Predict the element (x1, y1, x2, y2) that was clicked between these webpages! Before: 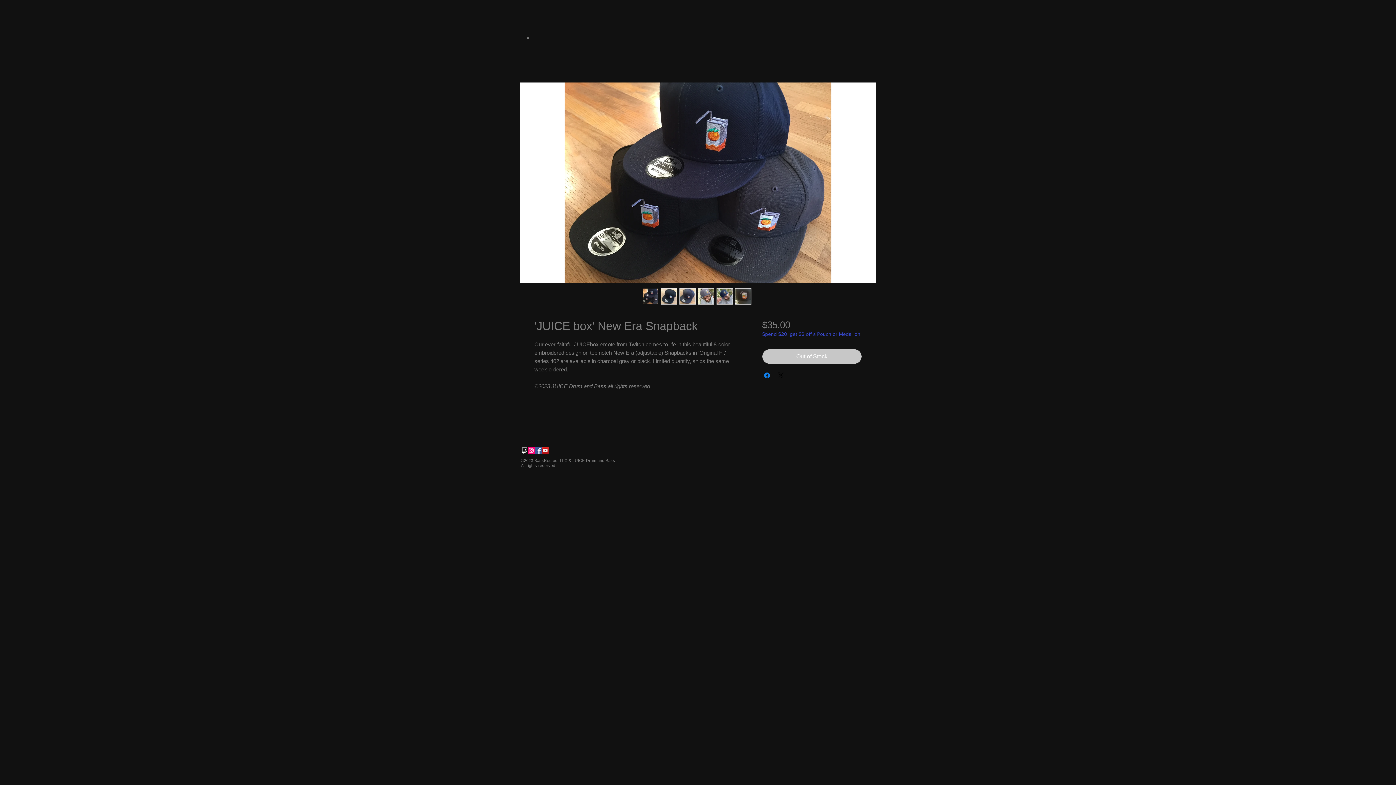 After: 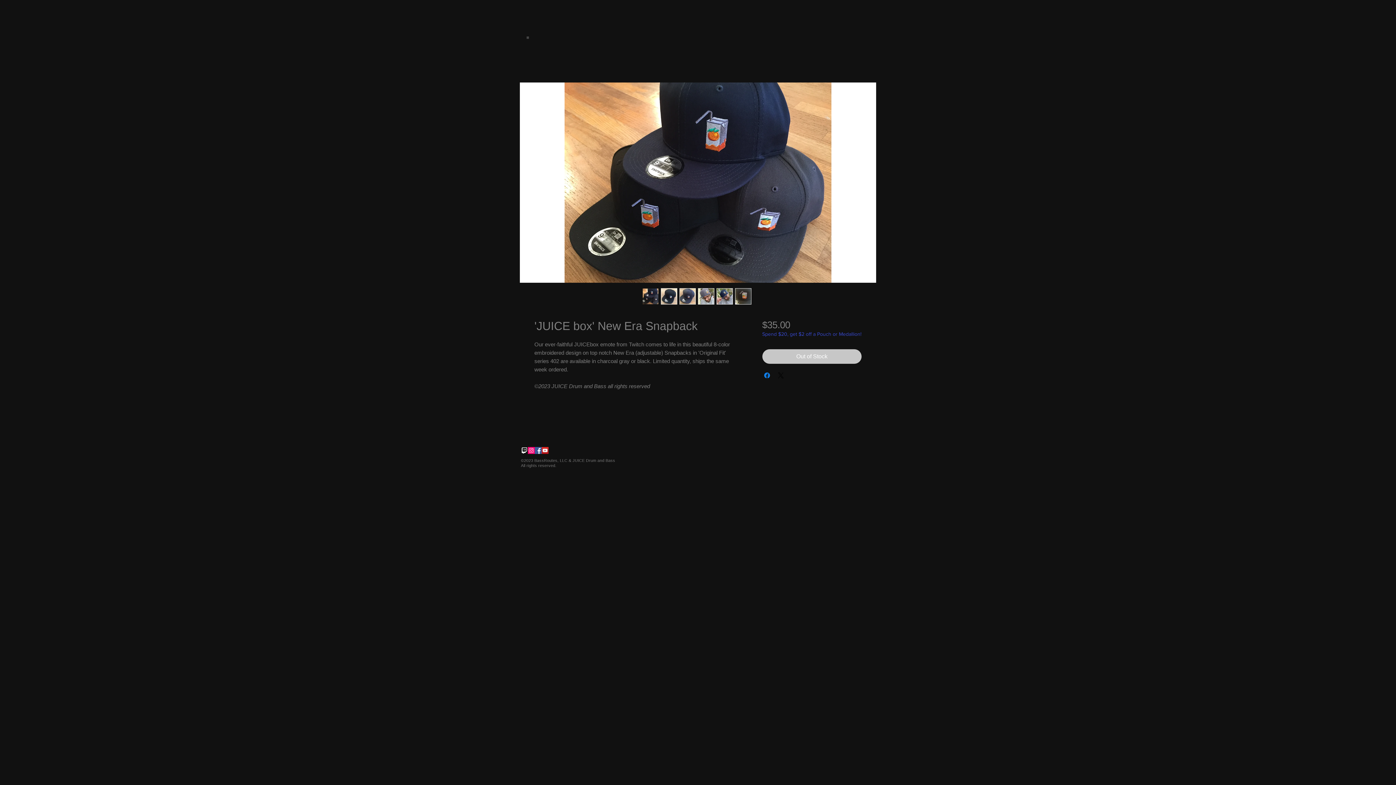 Action: bbox: (661, 288, 677, 304)